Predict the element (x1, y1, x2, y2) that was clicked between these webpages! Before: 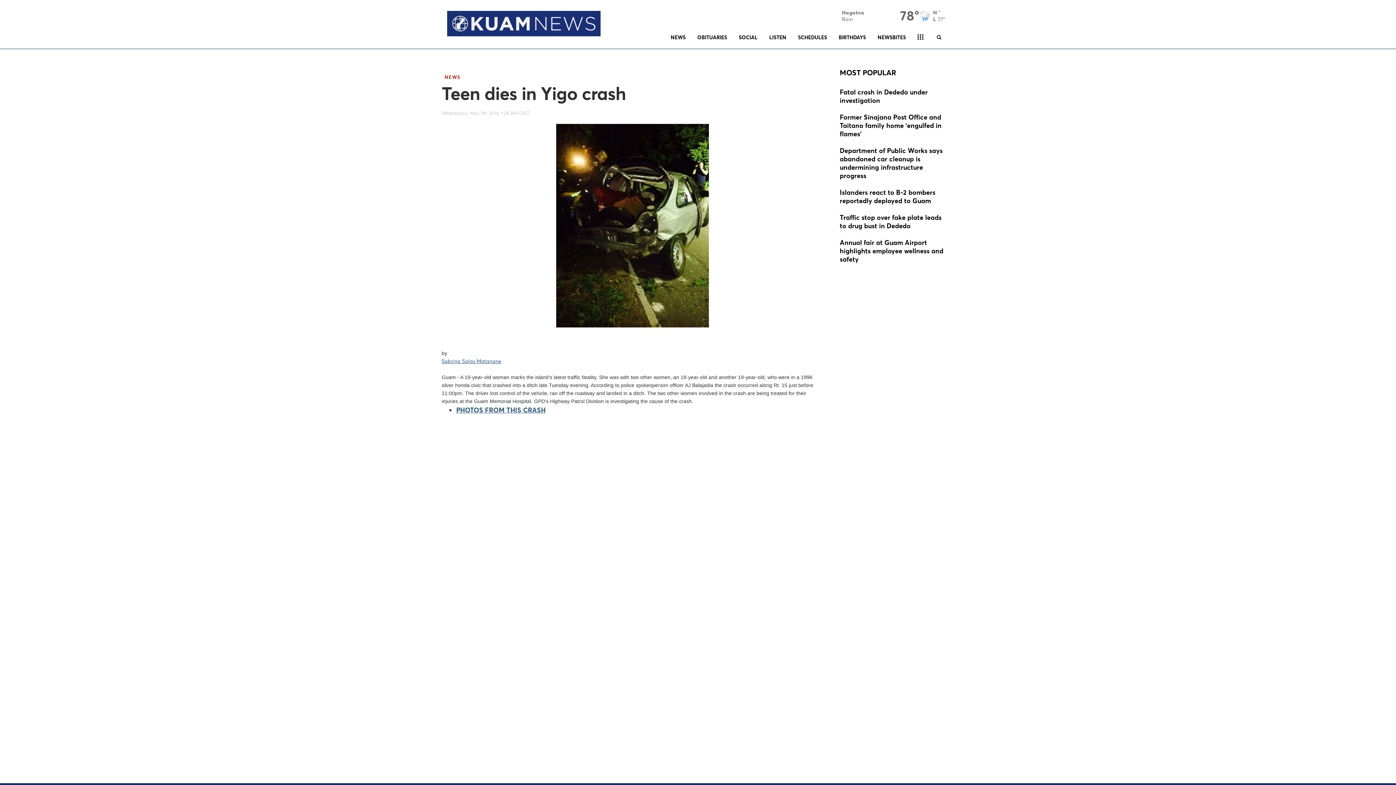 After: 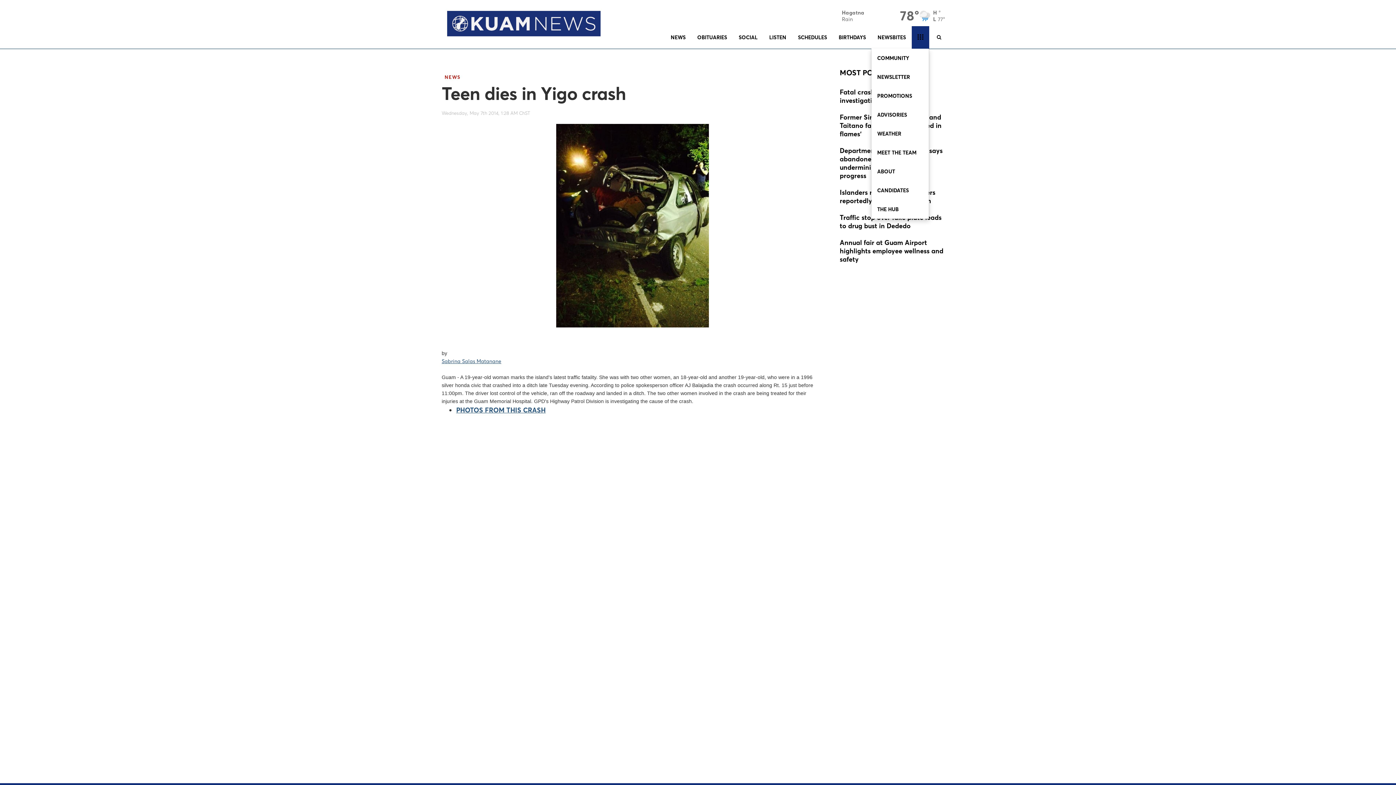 Action: bbox: (912, 26, 929, 48)